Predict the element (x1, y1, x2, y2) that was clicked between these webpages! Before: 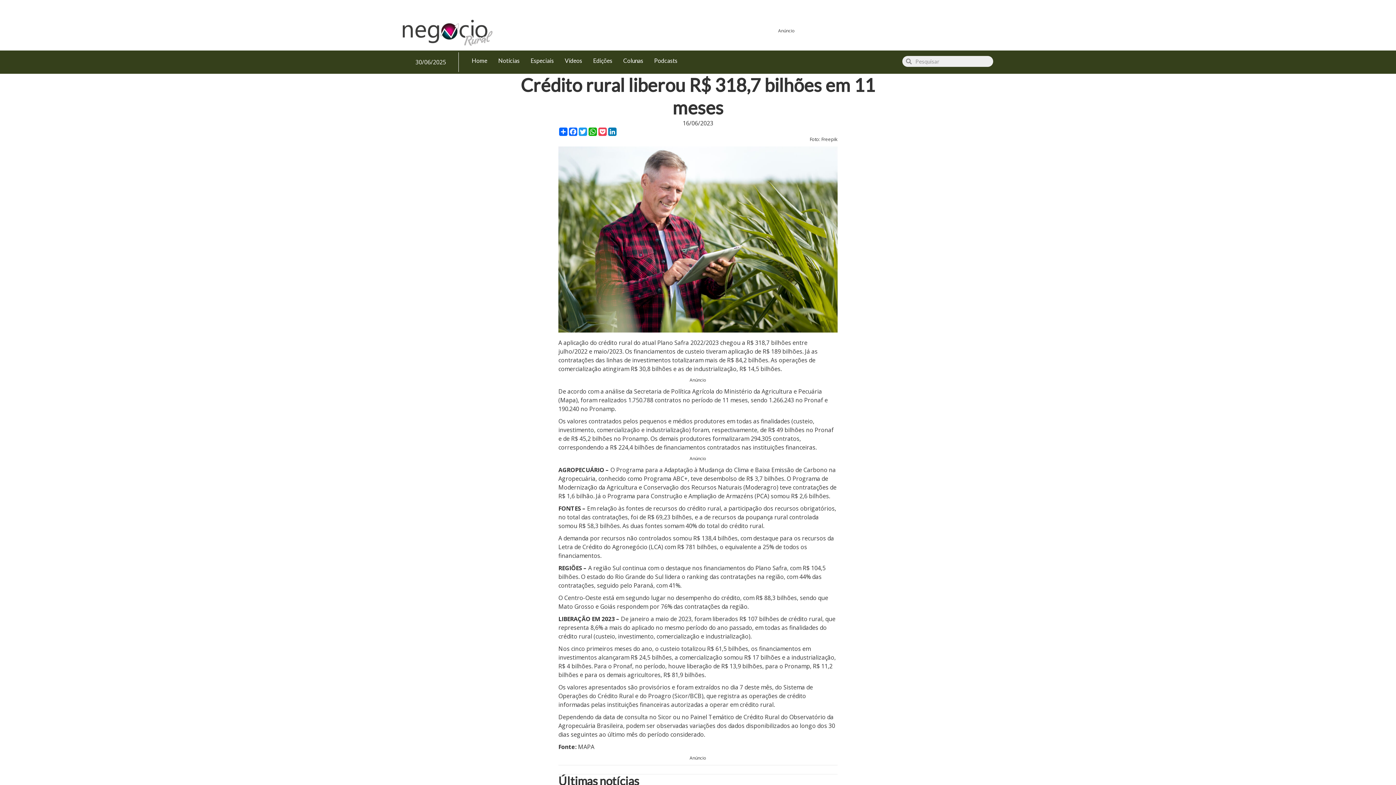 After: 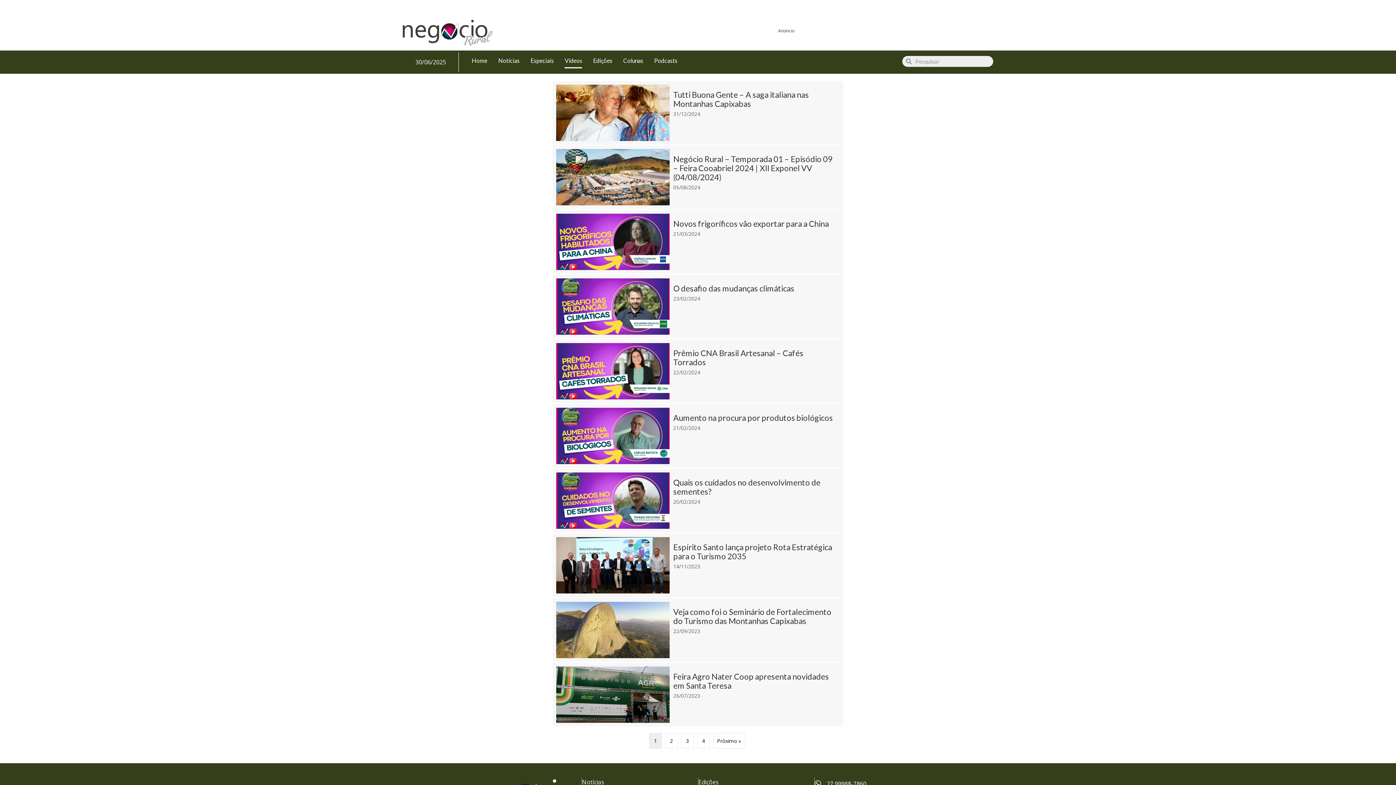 Action: bbox: (564, 54, 582, 68) label: Vídeos